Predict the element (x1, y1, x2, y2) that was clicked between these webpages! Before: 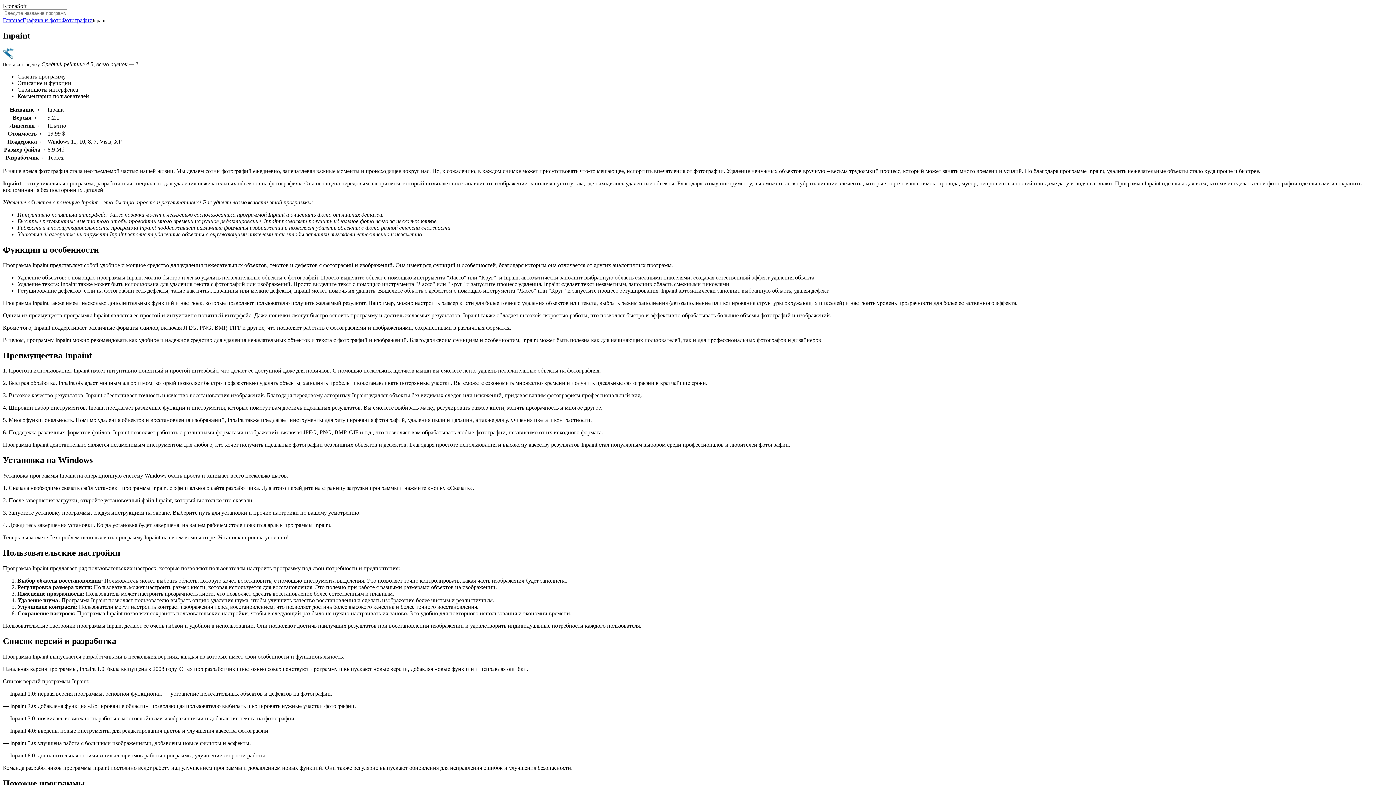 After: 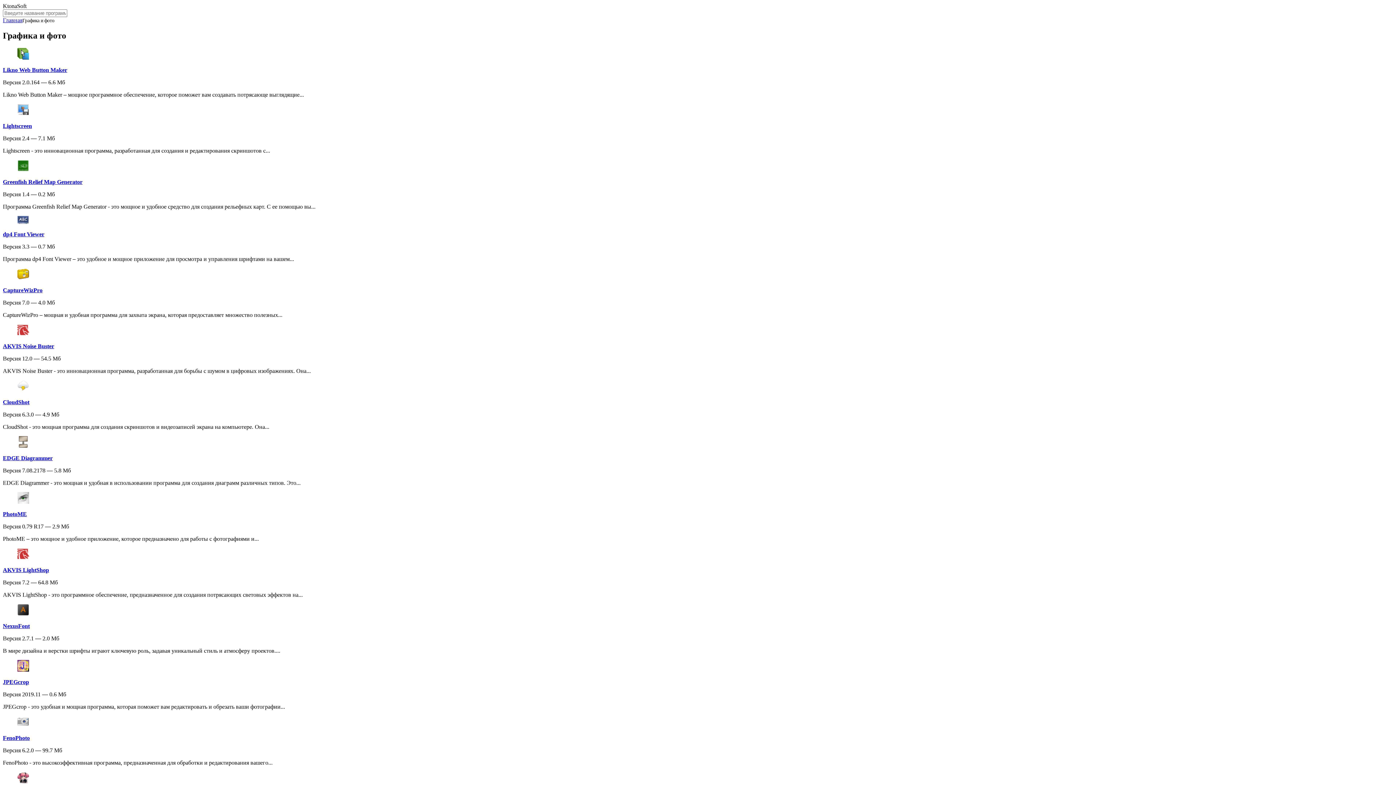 Action: label: Графика и фото bbox: (22, 17, 61, 23)